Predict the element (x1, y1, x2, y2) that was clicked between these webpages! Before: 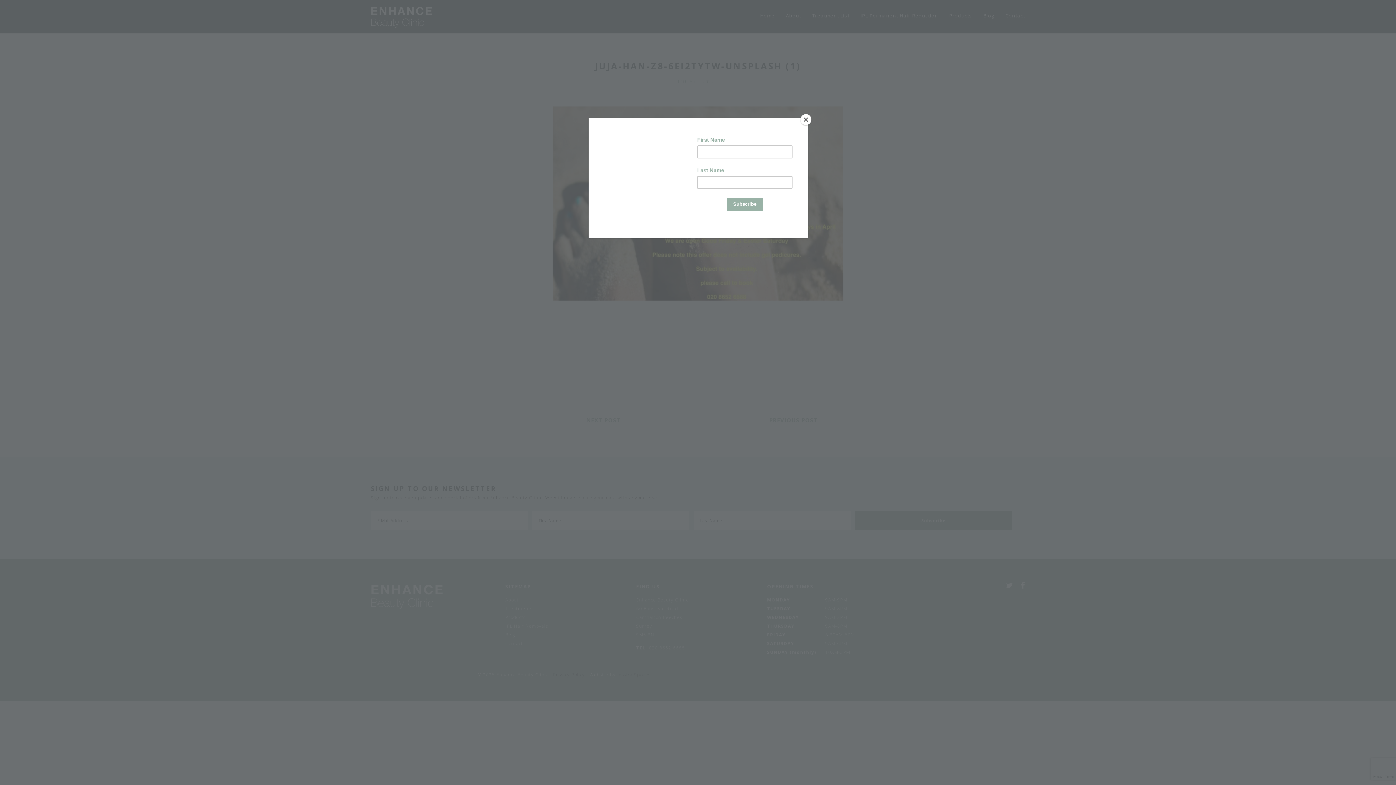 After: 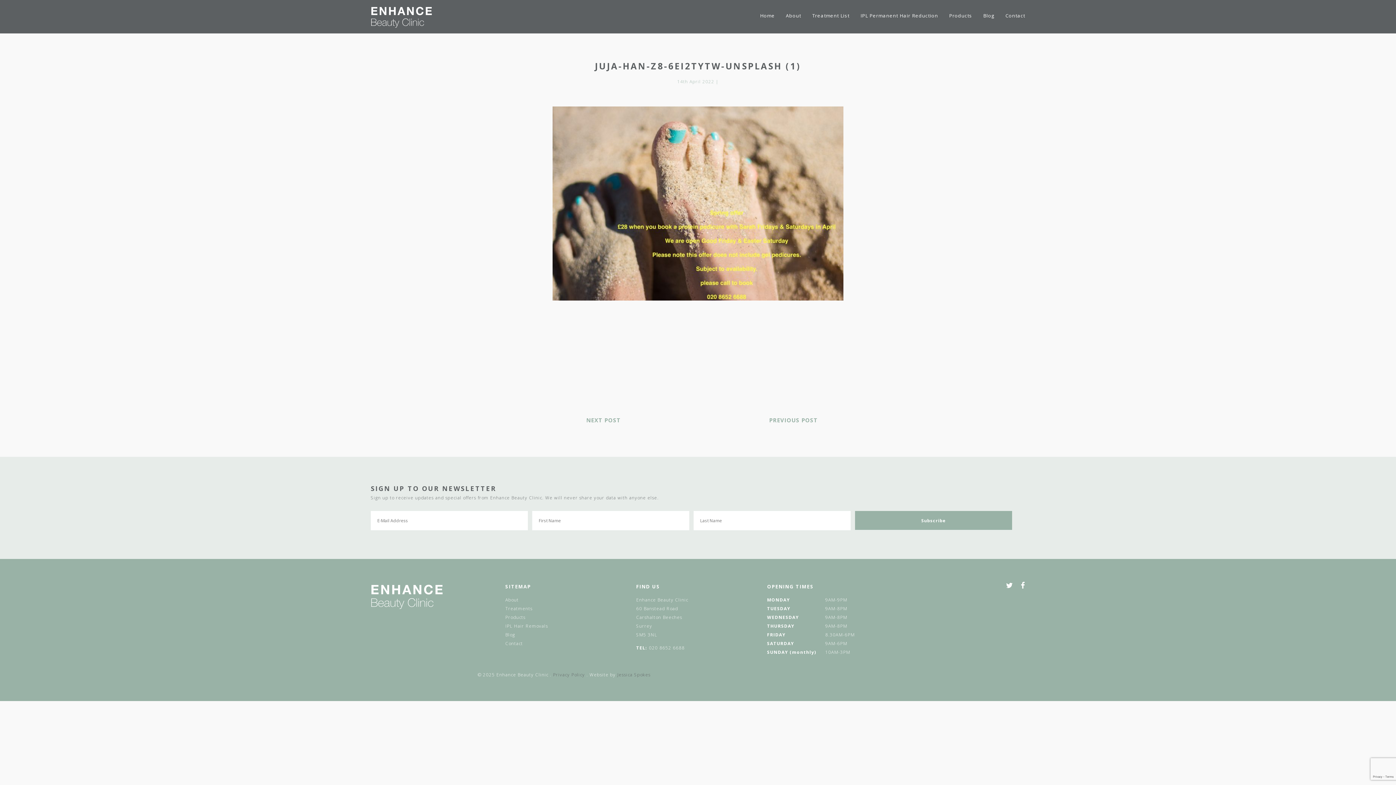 Action: bbox: (800, 114, 811, 125) label: Close